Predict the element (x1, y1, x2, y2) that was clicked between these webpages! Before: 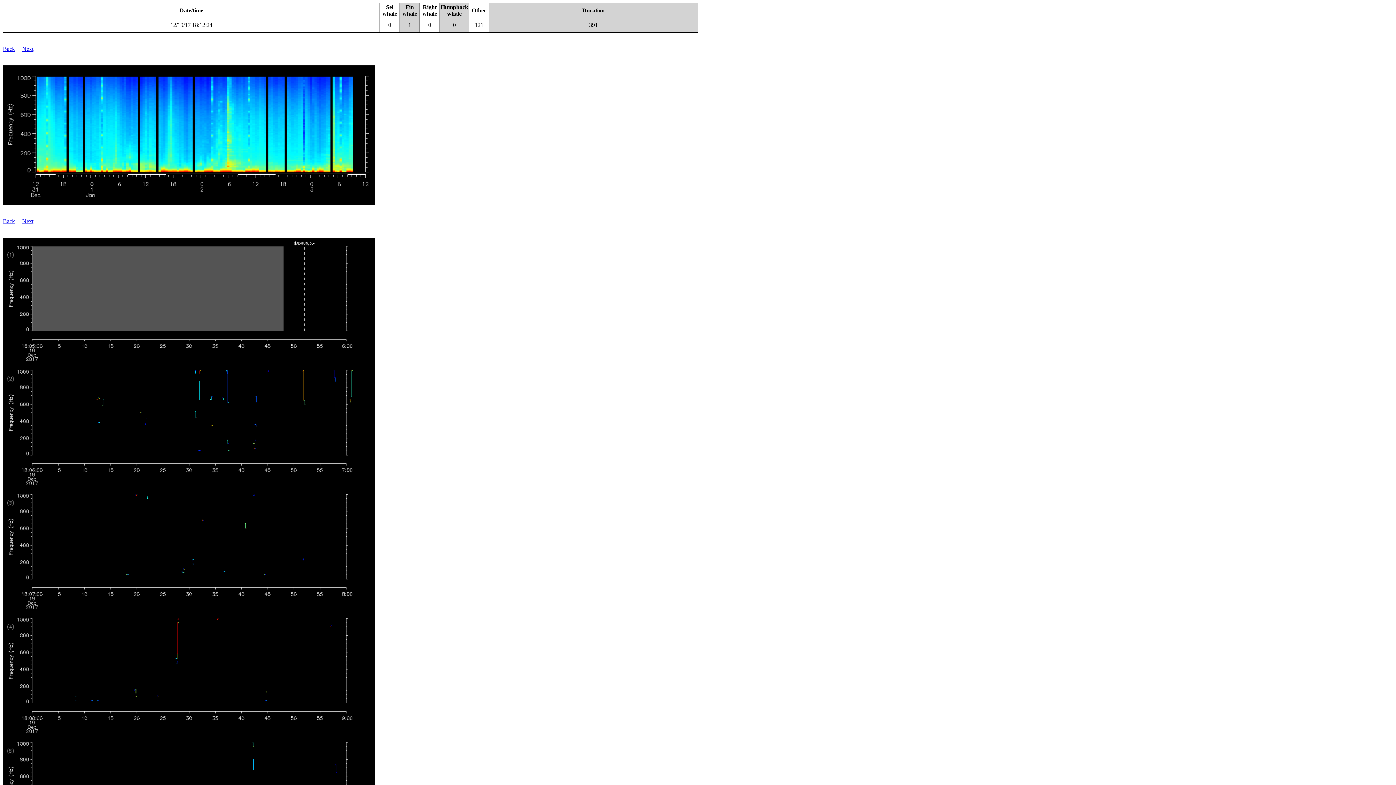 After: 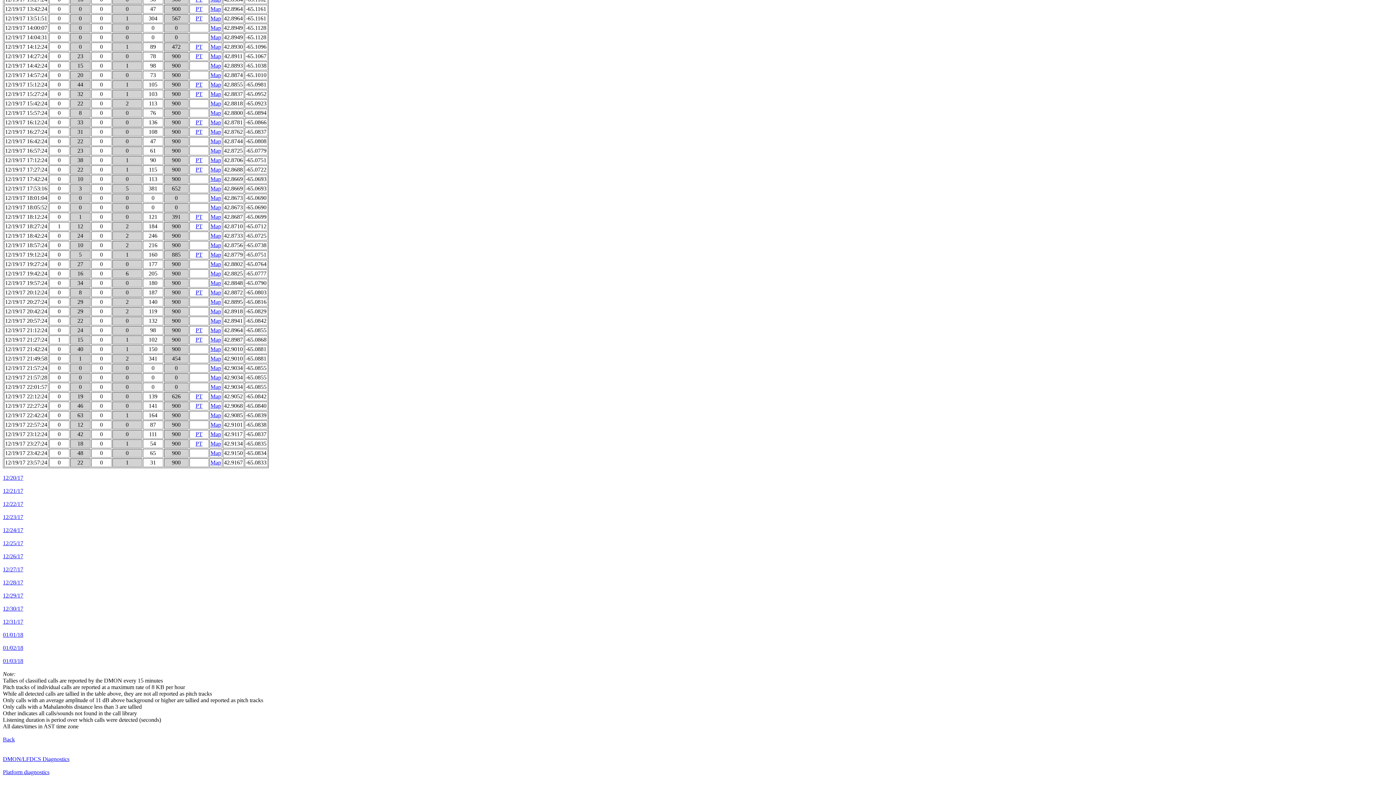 Action: label: Back bbox: (2, 218, 14, 224)